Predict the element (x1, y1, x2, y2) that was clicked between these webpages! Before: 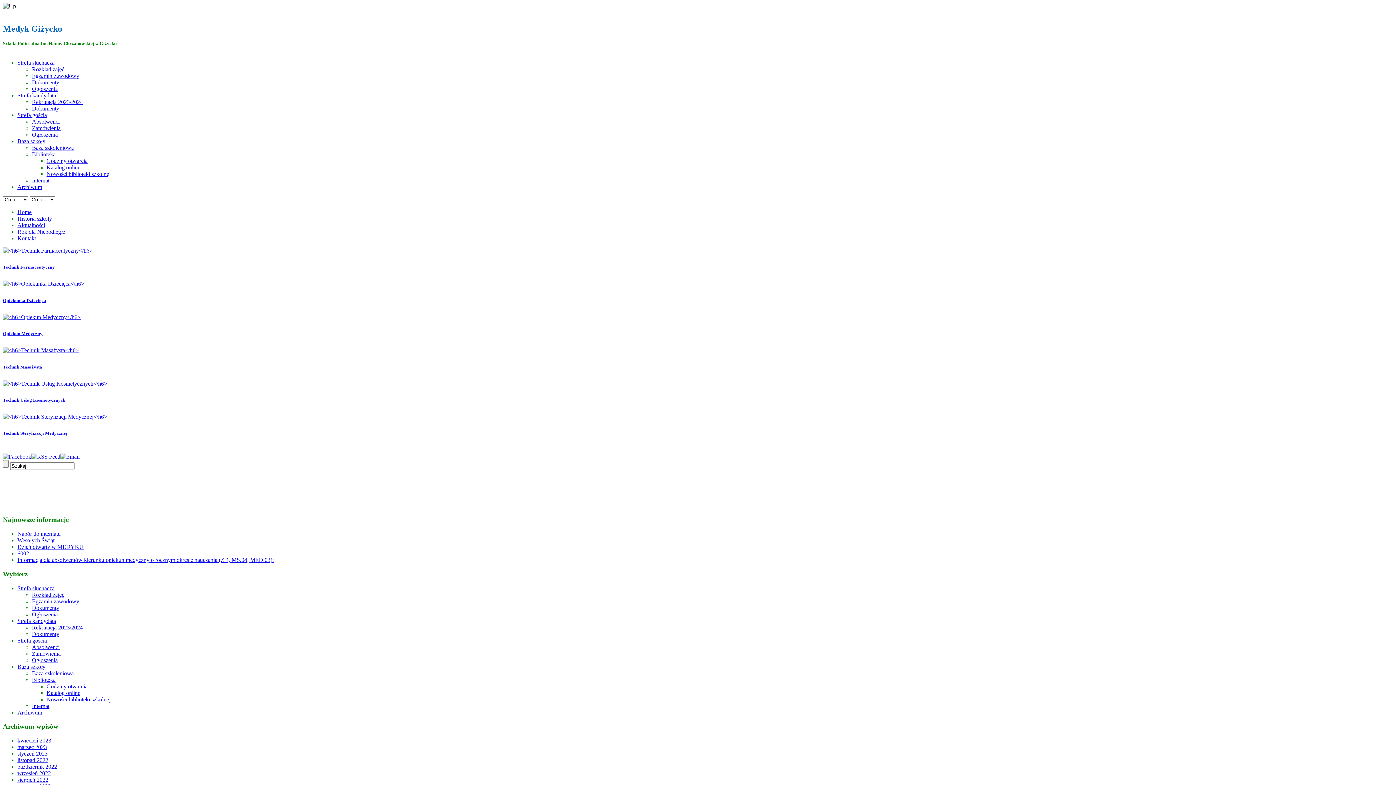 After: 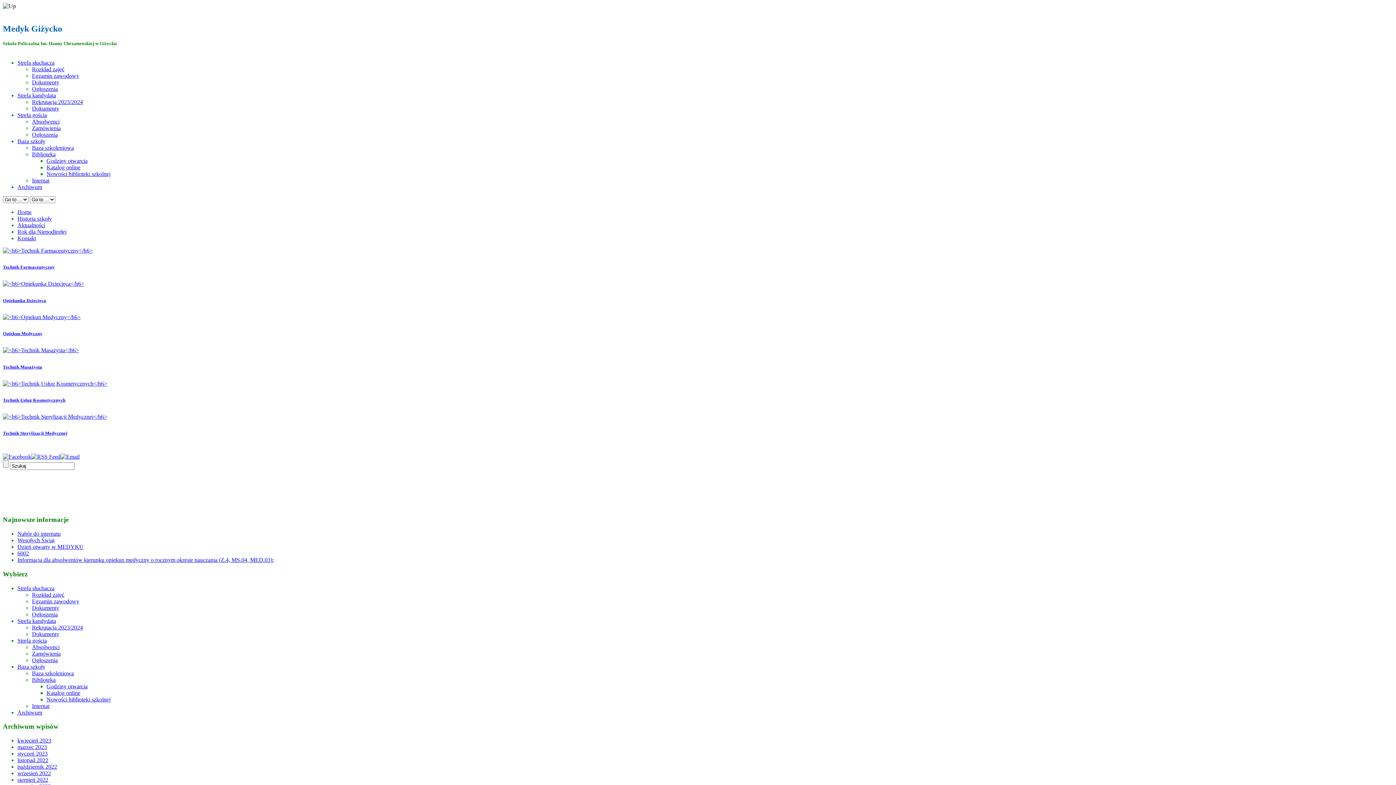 Action: label: Opiekun Medyczny bbox: (2, 331, 1393, 336)